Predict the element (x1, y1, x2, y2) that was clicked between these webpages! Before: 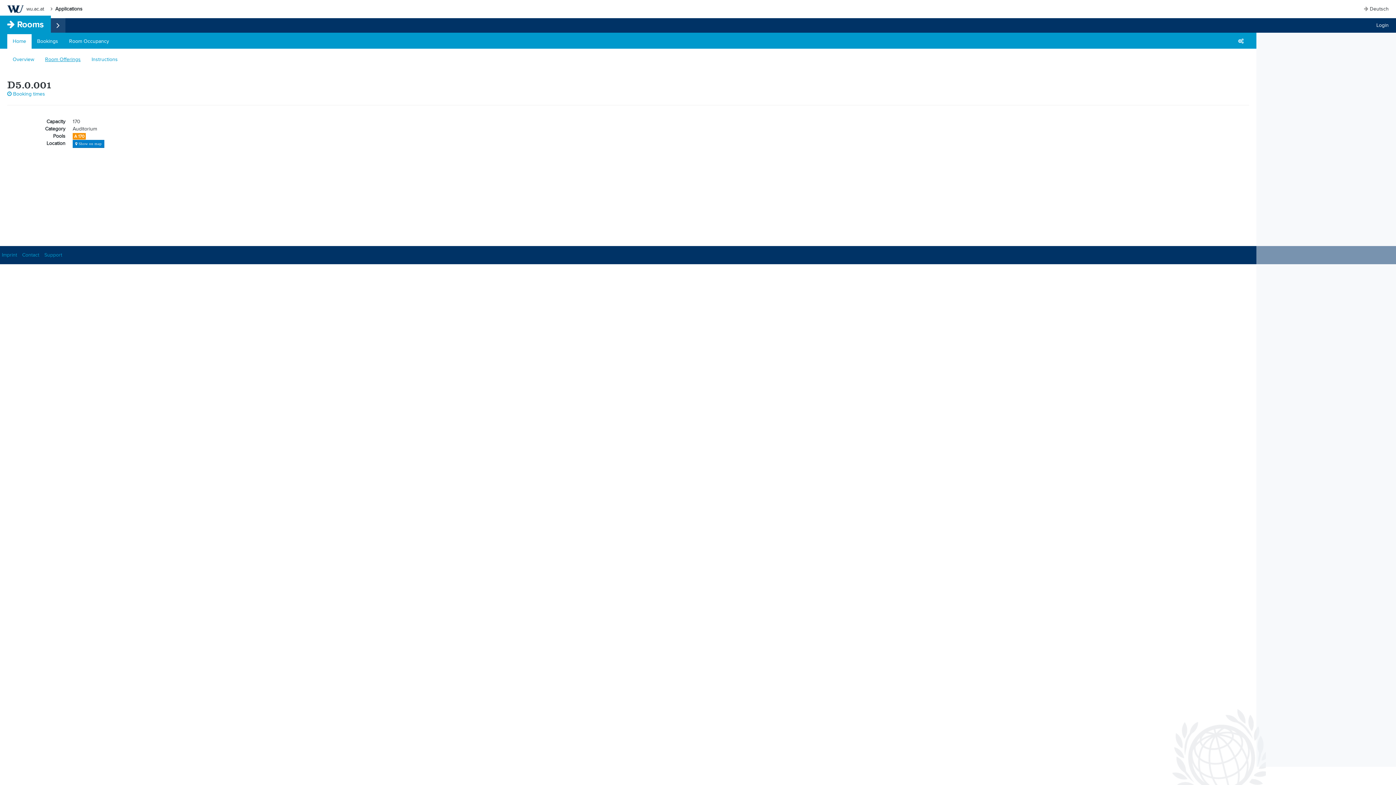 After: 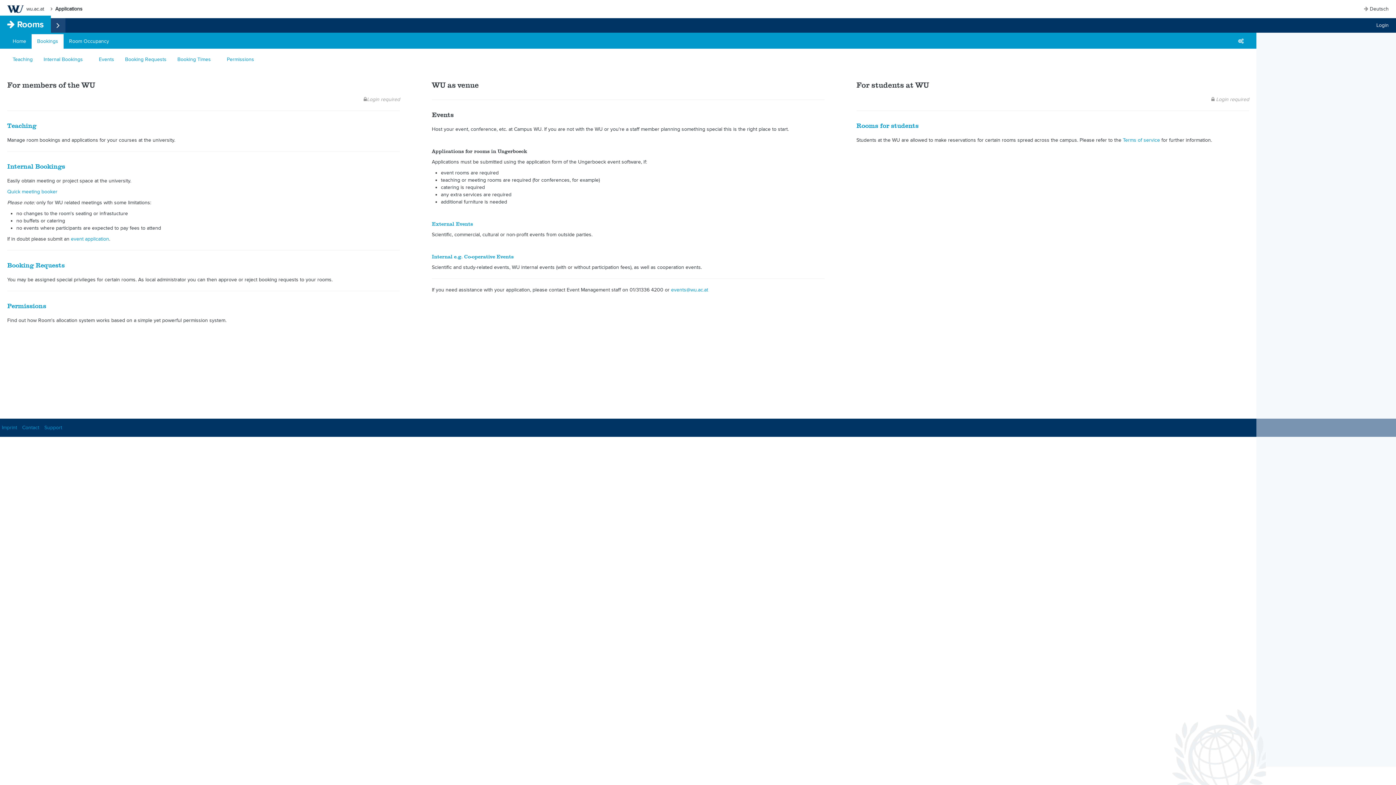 Action: label: Bookings bbox: (31, 34, 63, 48)